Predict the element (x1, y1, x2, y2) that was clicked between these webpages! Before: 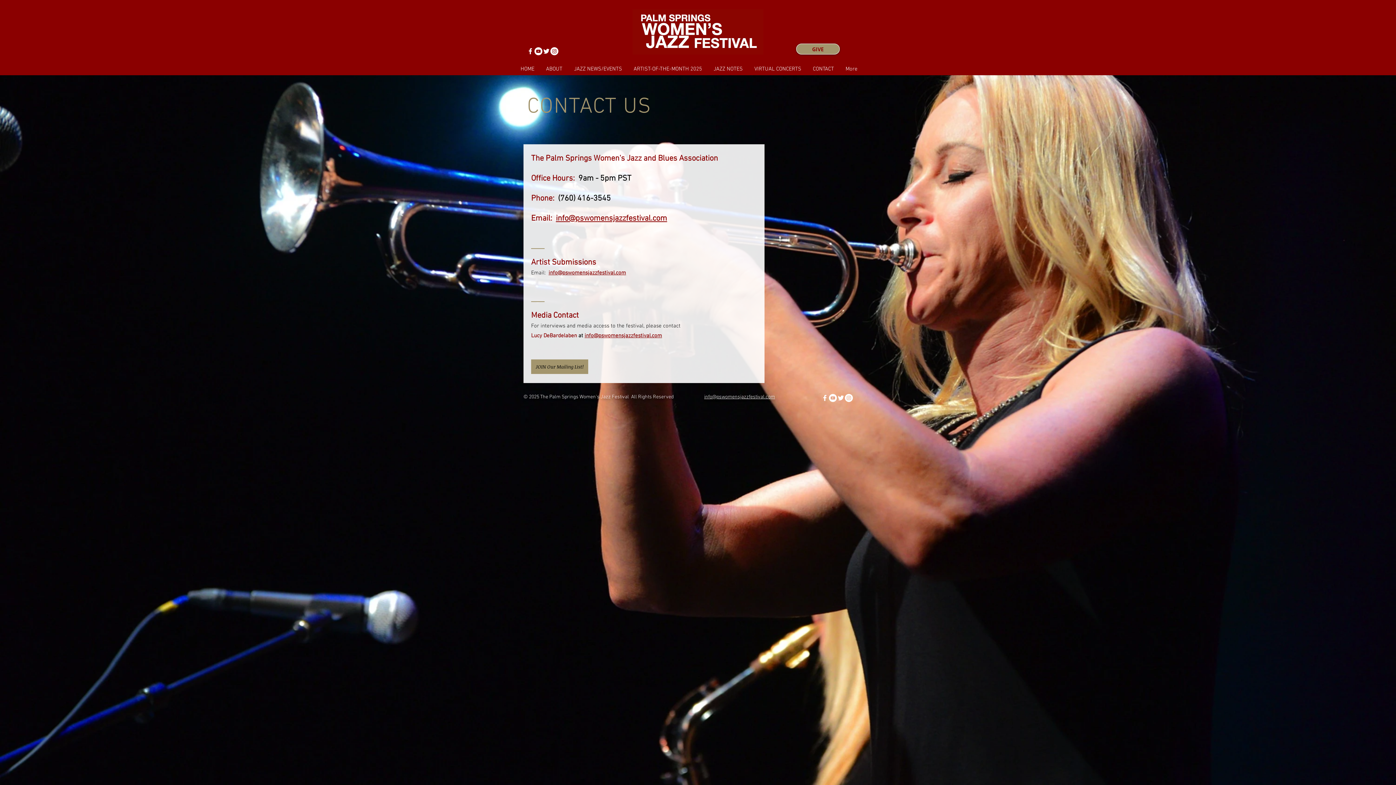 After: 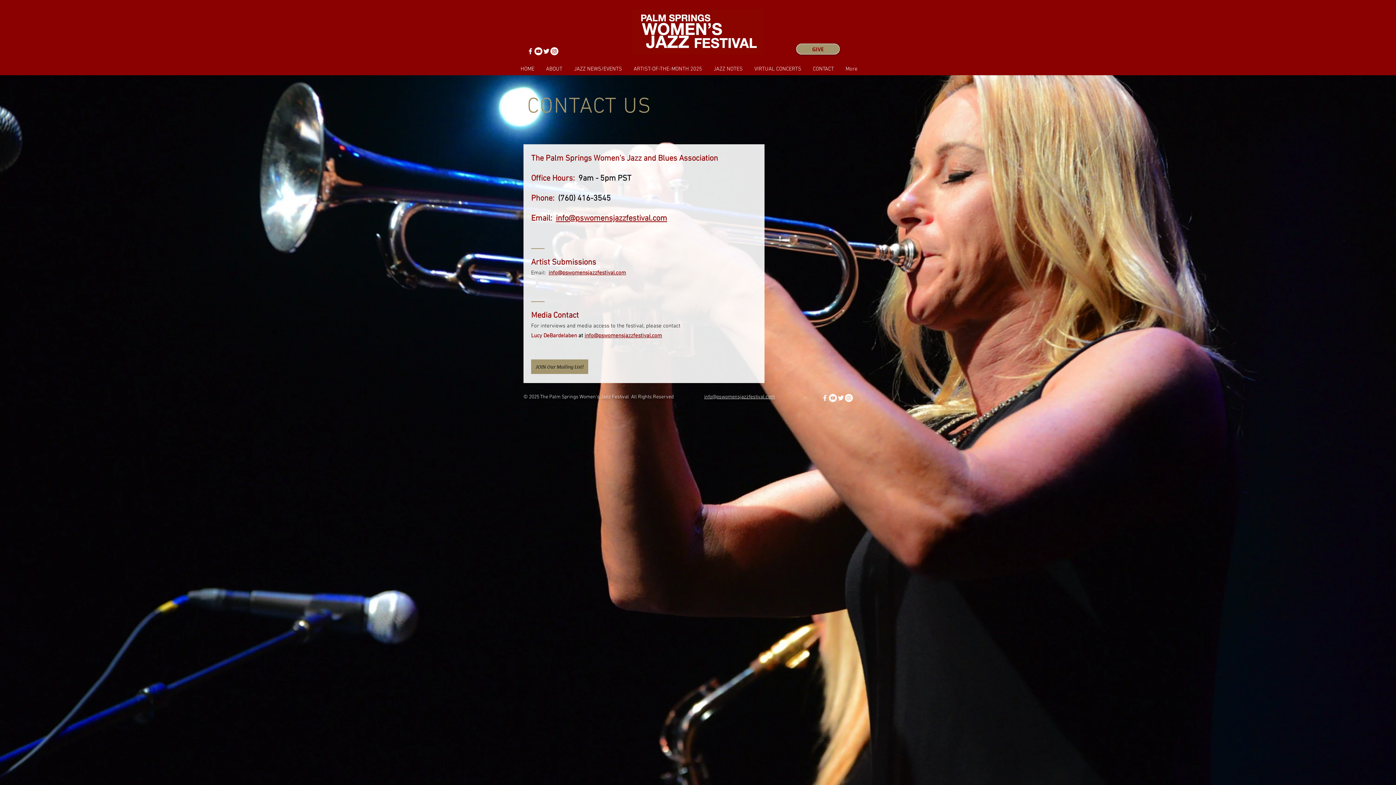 Action: bbox: (526, 47, 534, 55) label: Facebook